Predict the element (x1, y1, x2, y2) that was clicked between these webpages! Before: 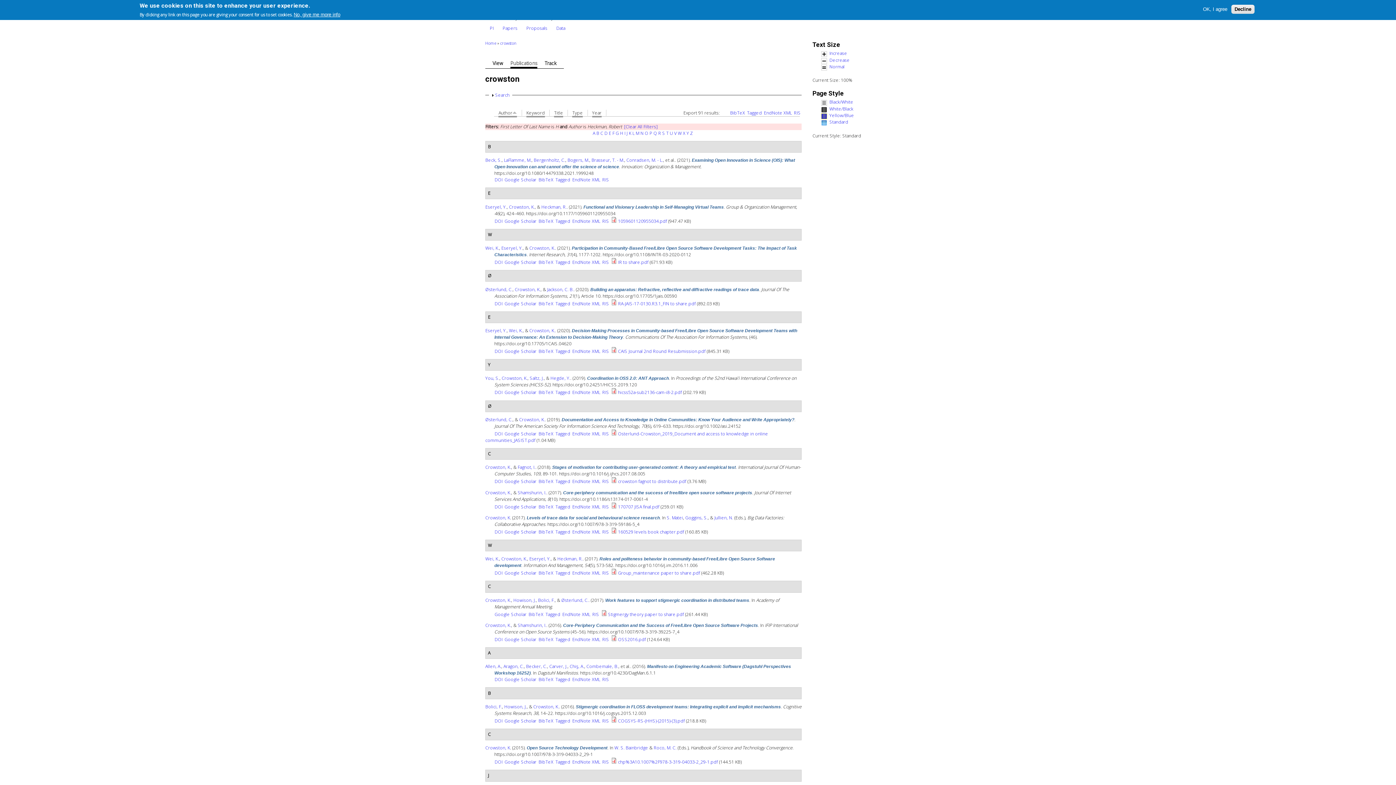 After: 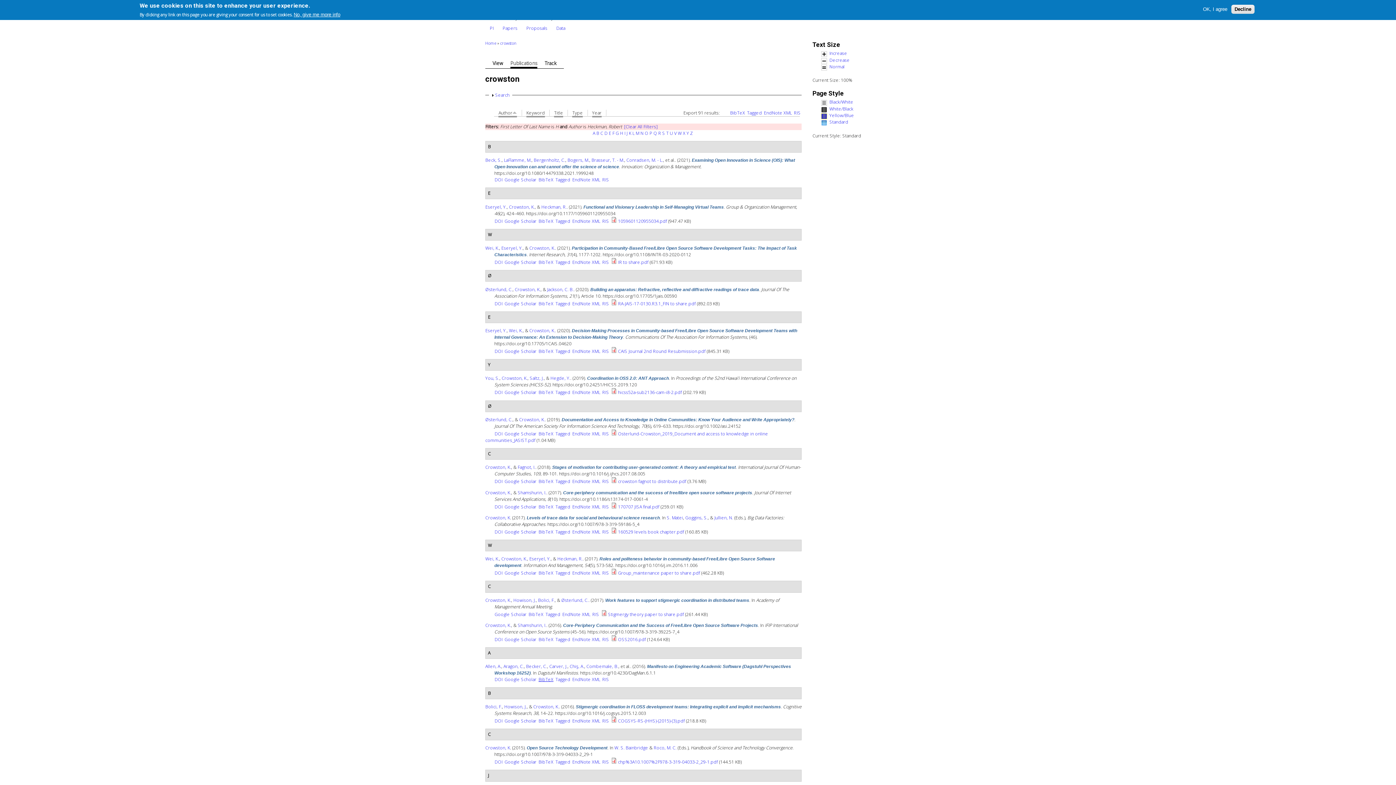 Action: bbox: (538, 676, 553, 683) label: BibTeX